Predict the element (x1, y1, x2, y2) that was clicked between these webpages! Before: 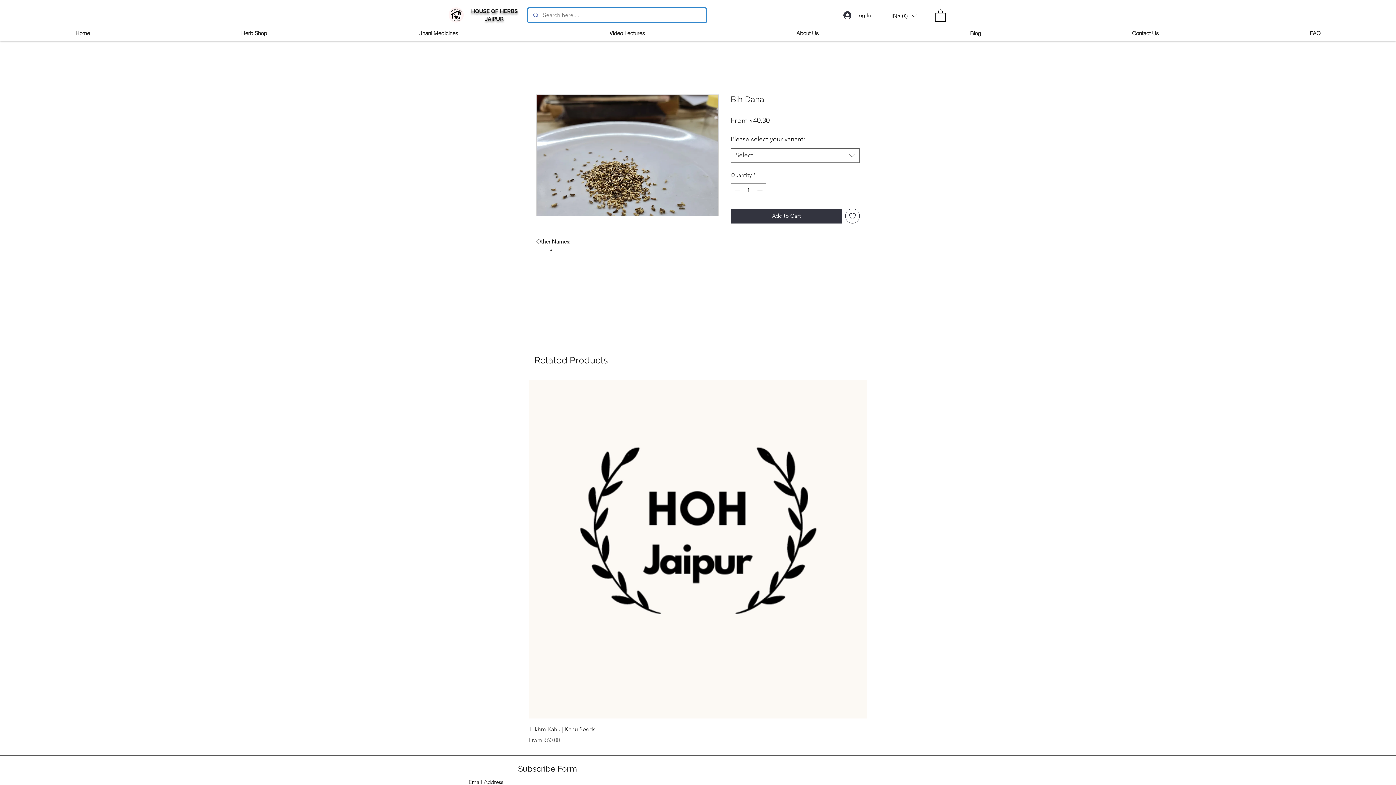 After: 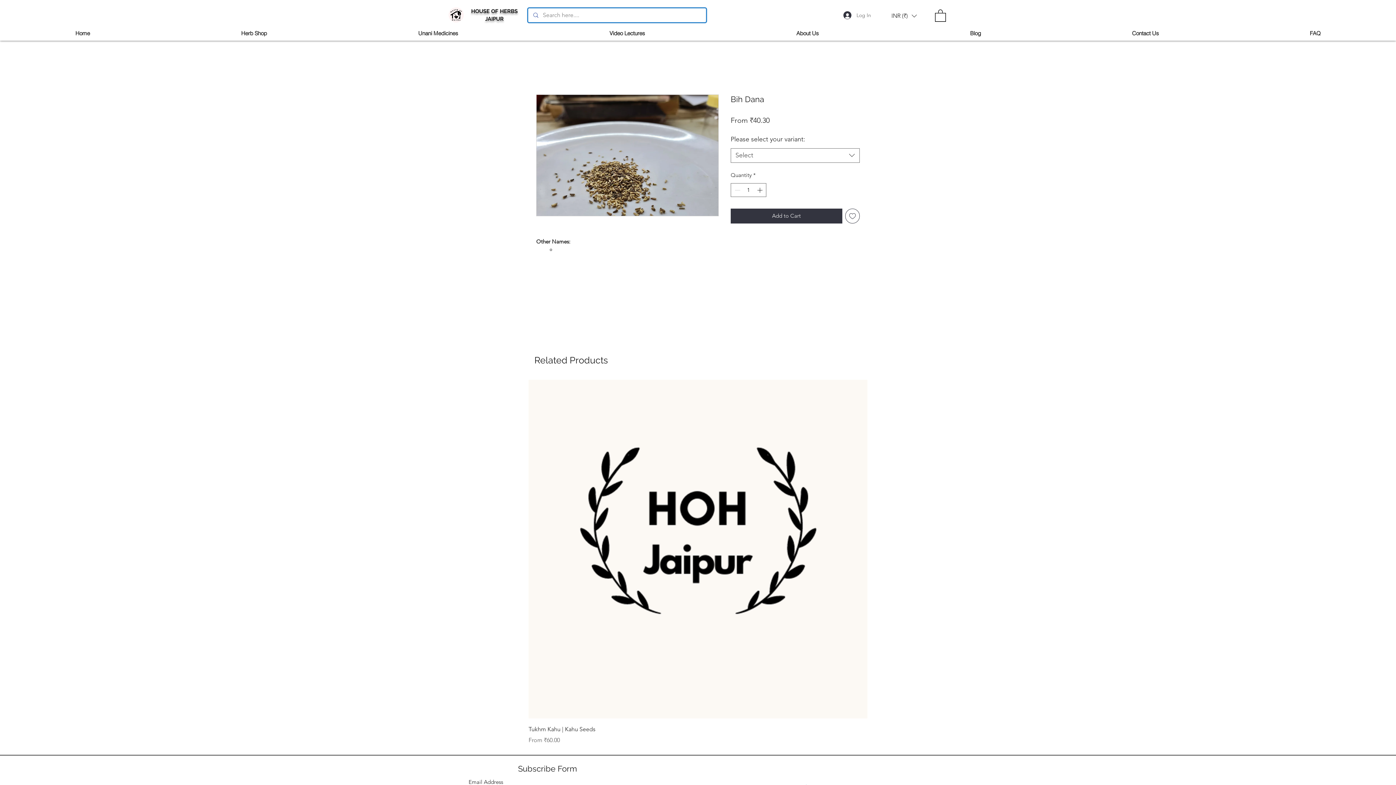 Action: label: Log In bbox: (838, 8, 876, 22)